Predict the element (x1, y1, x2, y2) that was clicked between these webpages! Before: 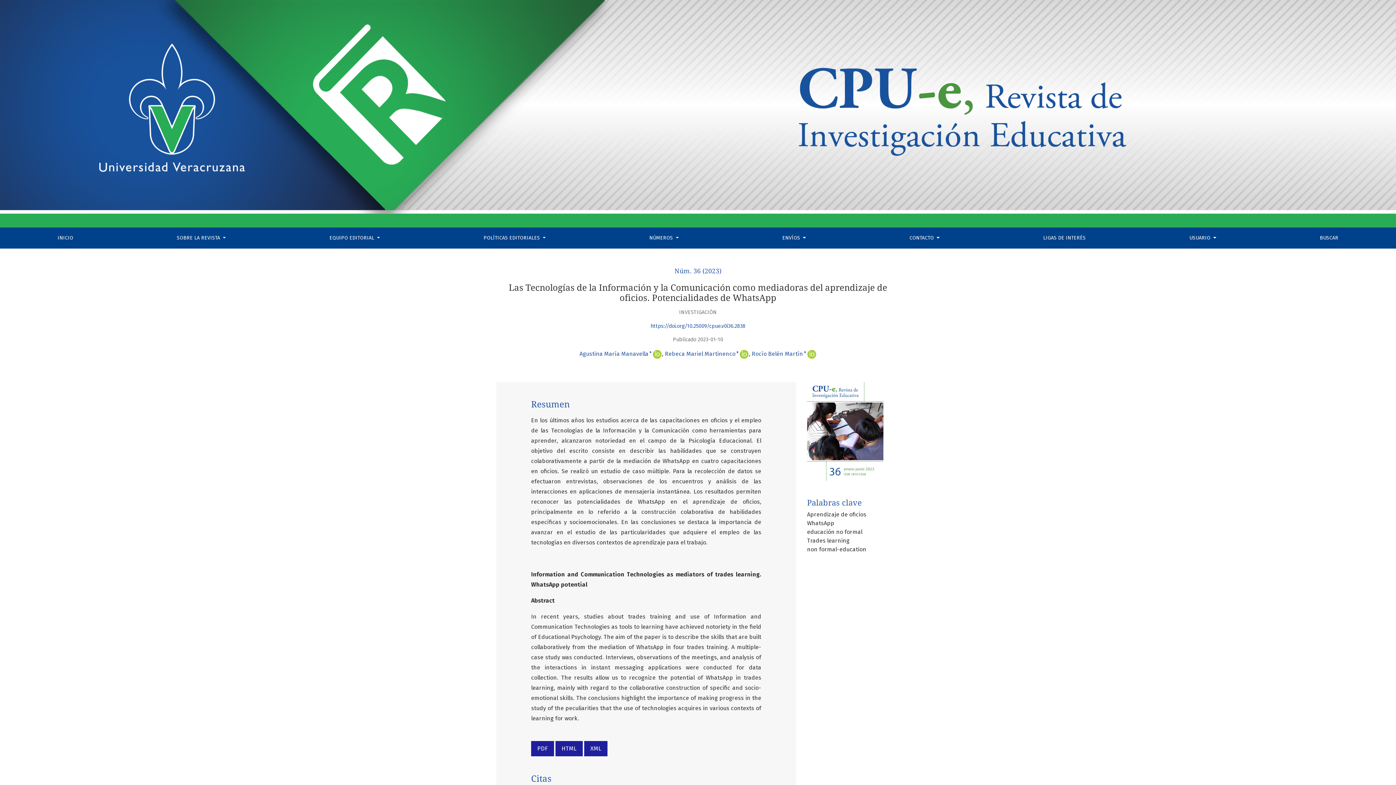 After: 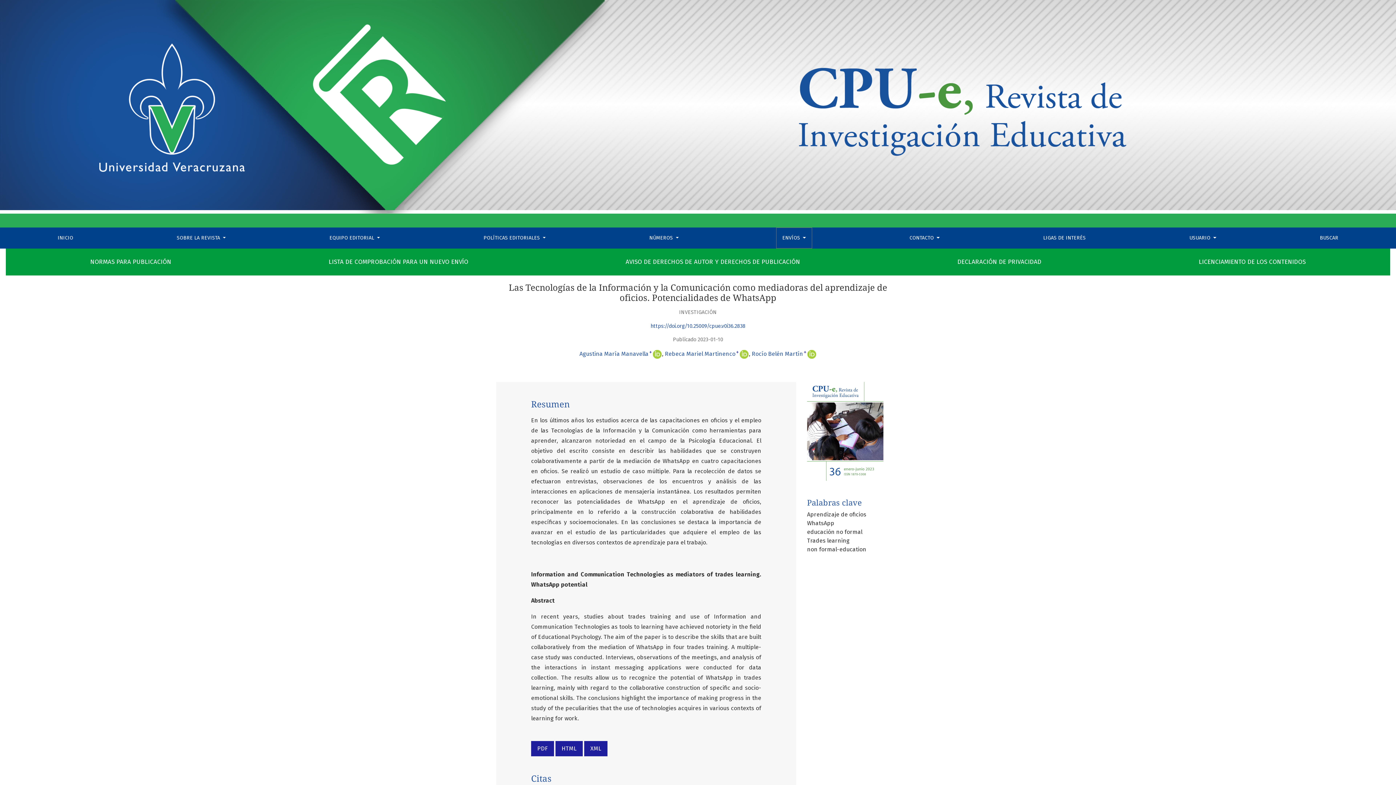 Action: label: ENVÍOS  bbox: (776, 227, 812, 248)